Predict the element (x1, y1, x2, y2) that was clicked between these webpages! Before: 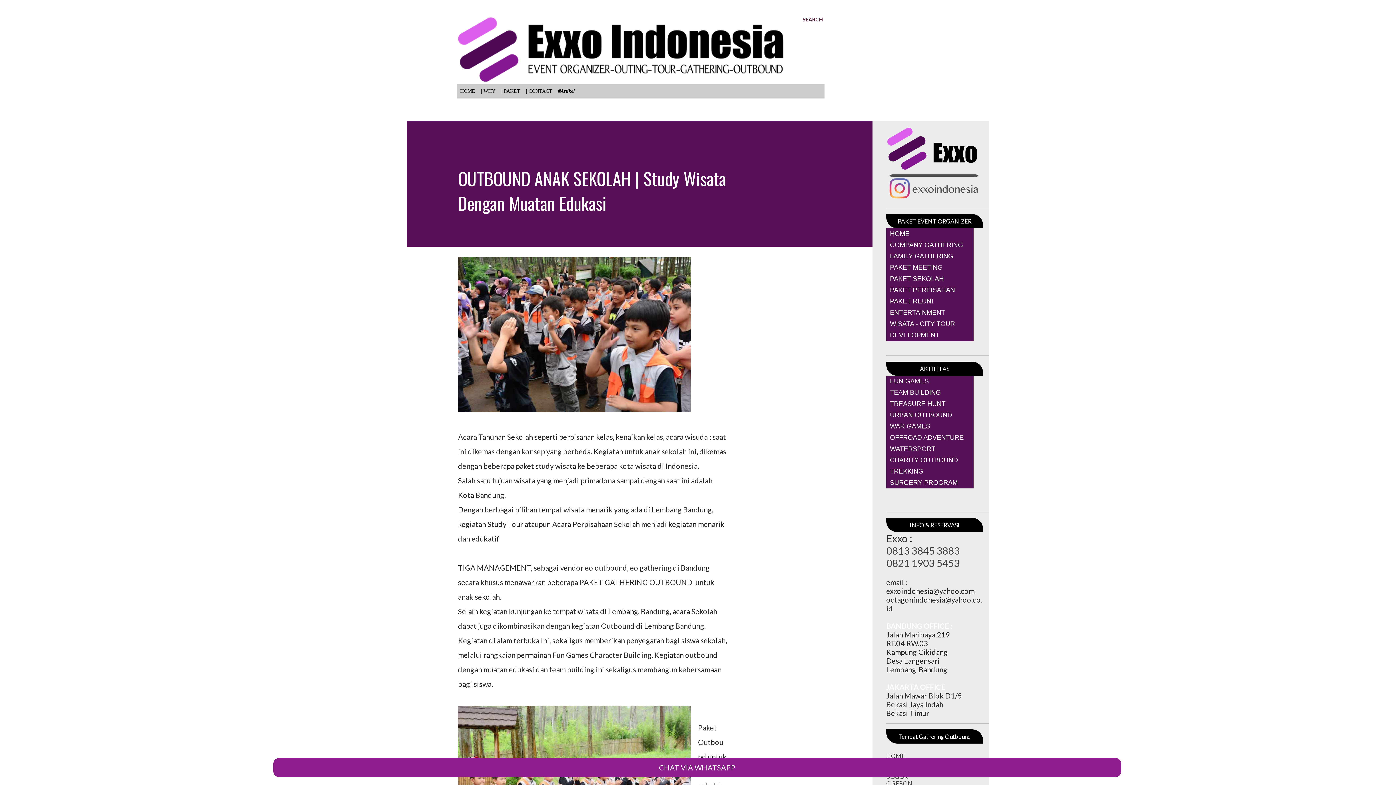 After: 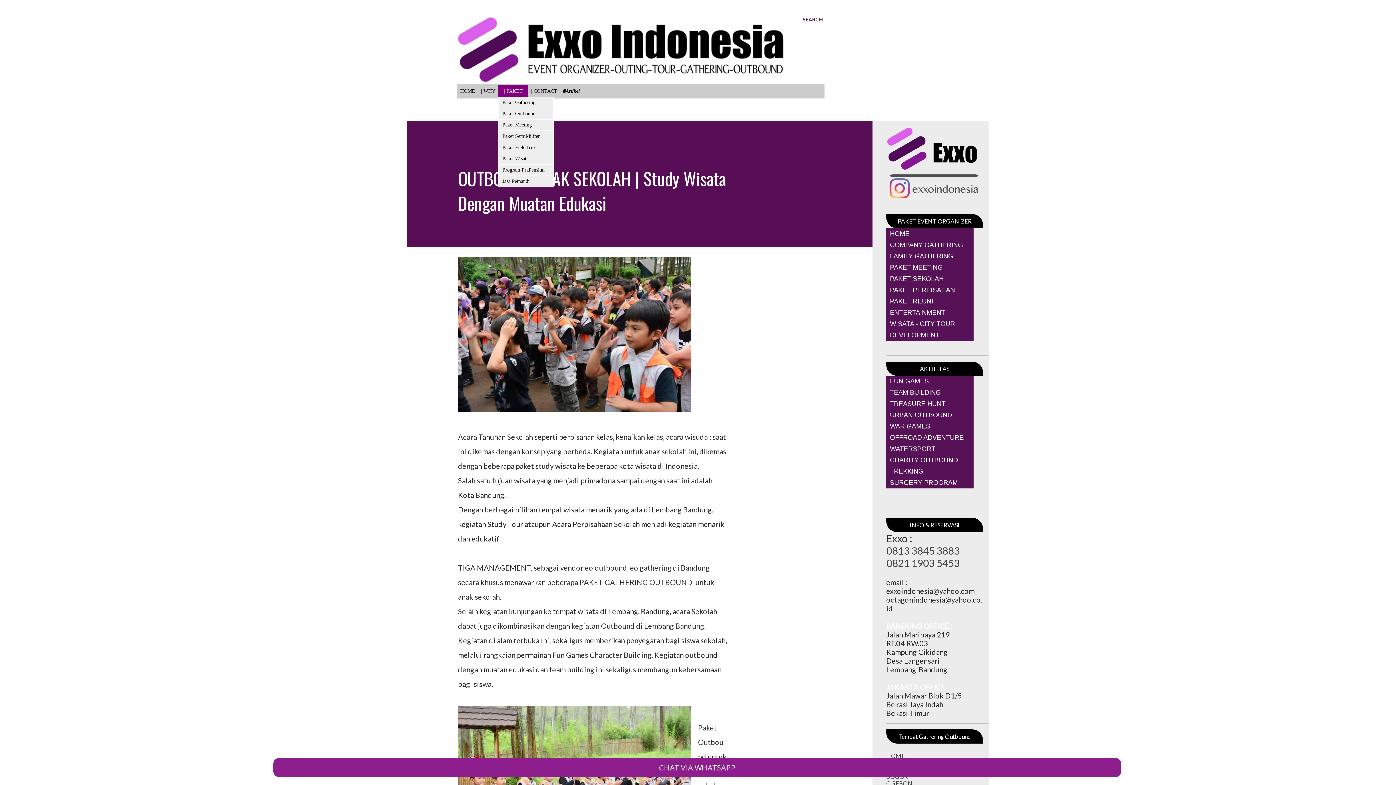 Action: label: | PAKET bbox: (498, 85, 523, 97)